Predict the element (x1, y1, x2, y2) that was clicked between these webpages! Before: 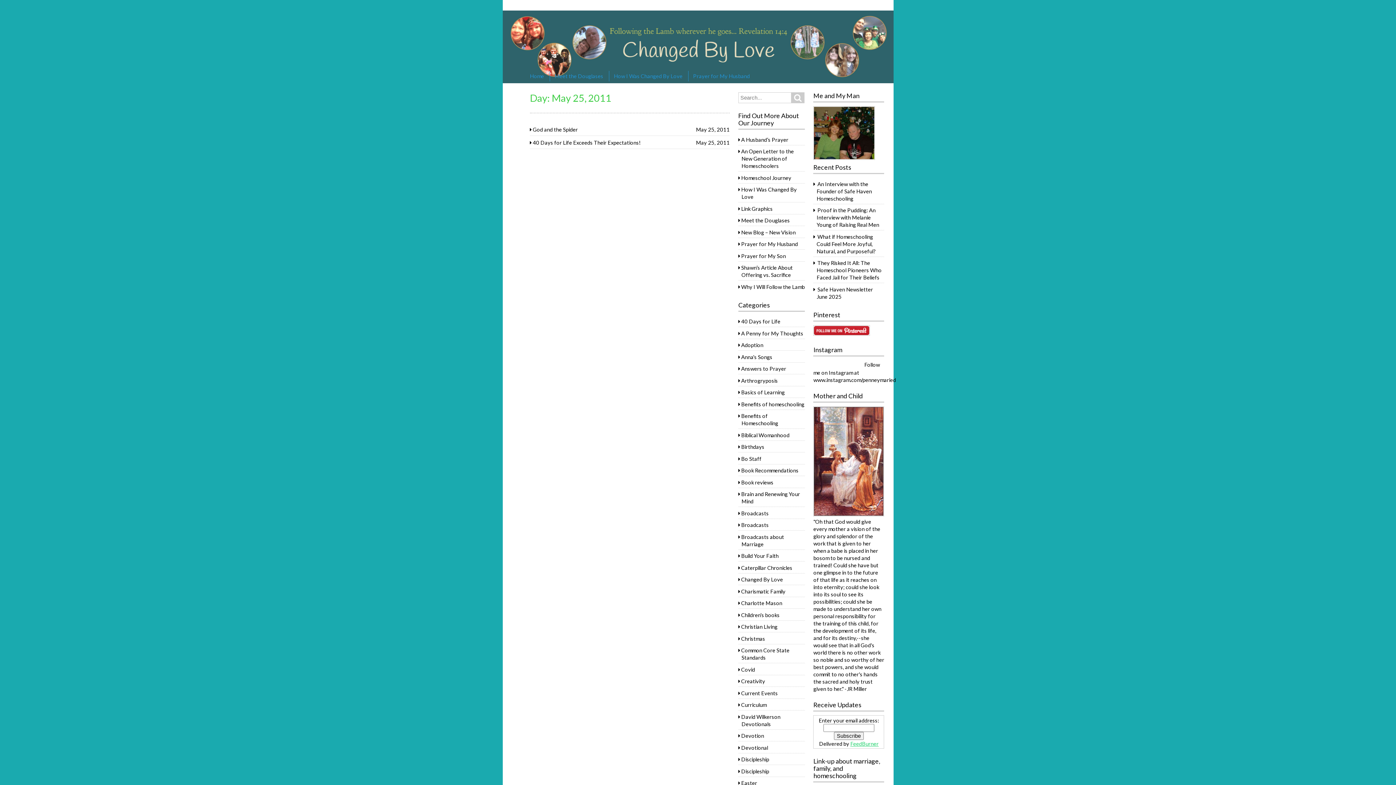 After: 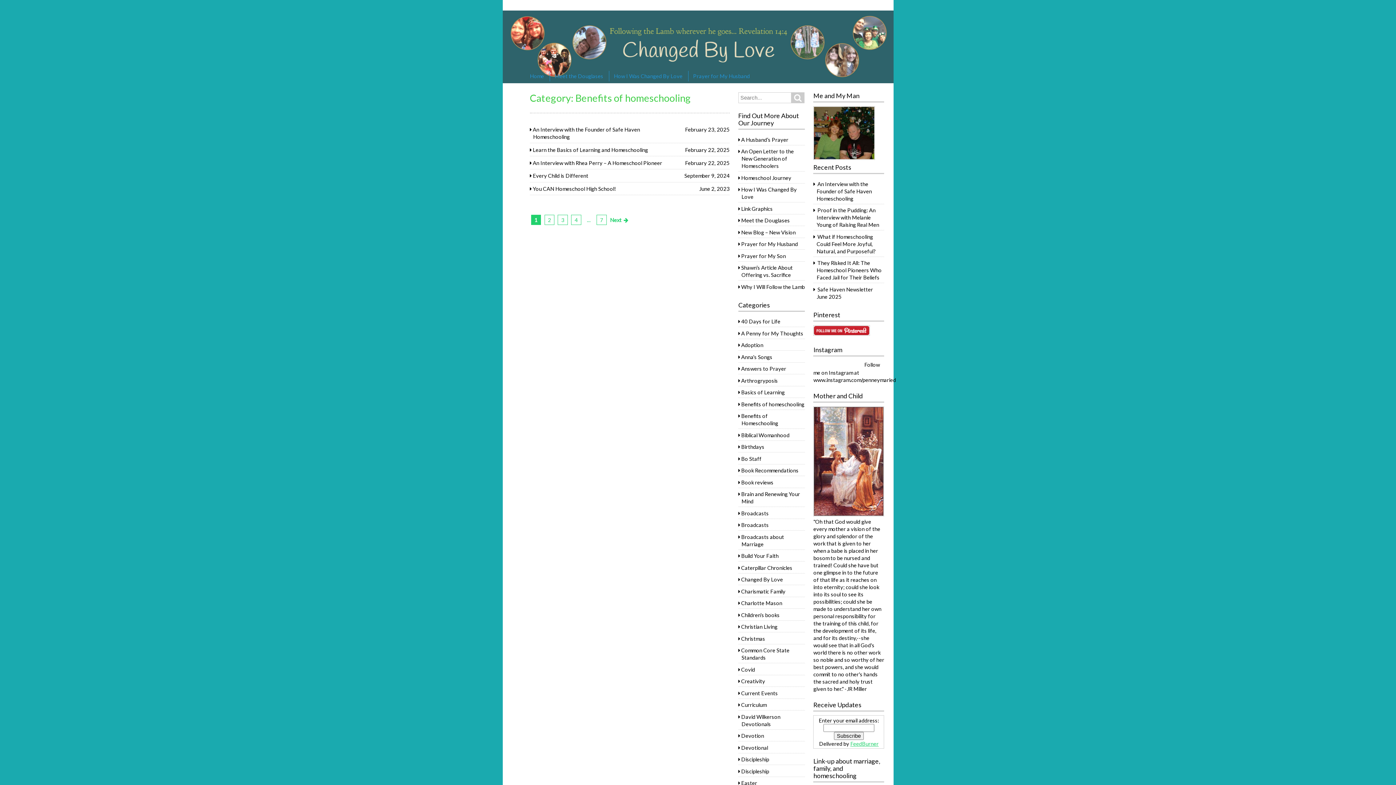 Action: bbox: (741, 400, 804, 407) label: Benefits of homeschooling